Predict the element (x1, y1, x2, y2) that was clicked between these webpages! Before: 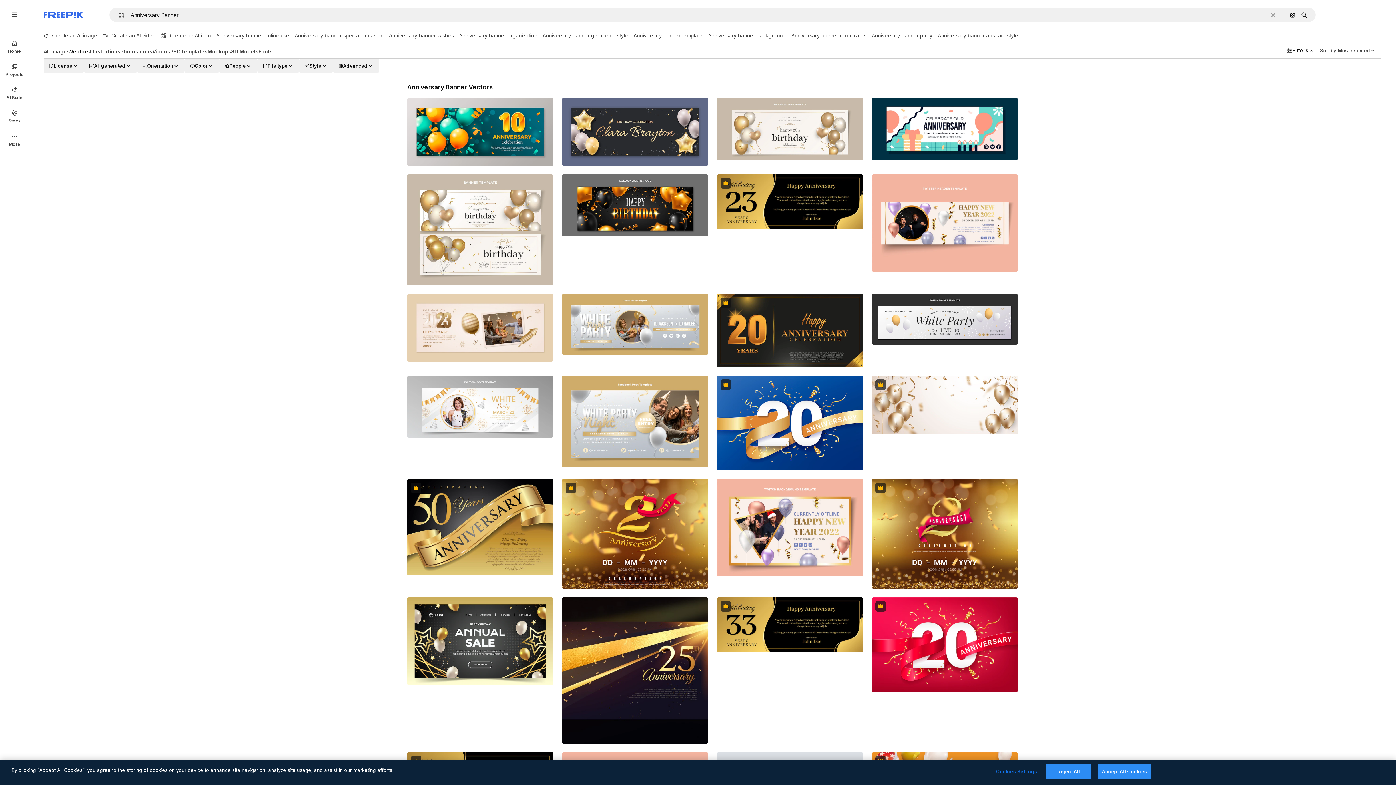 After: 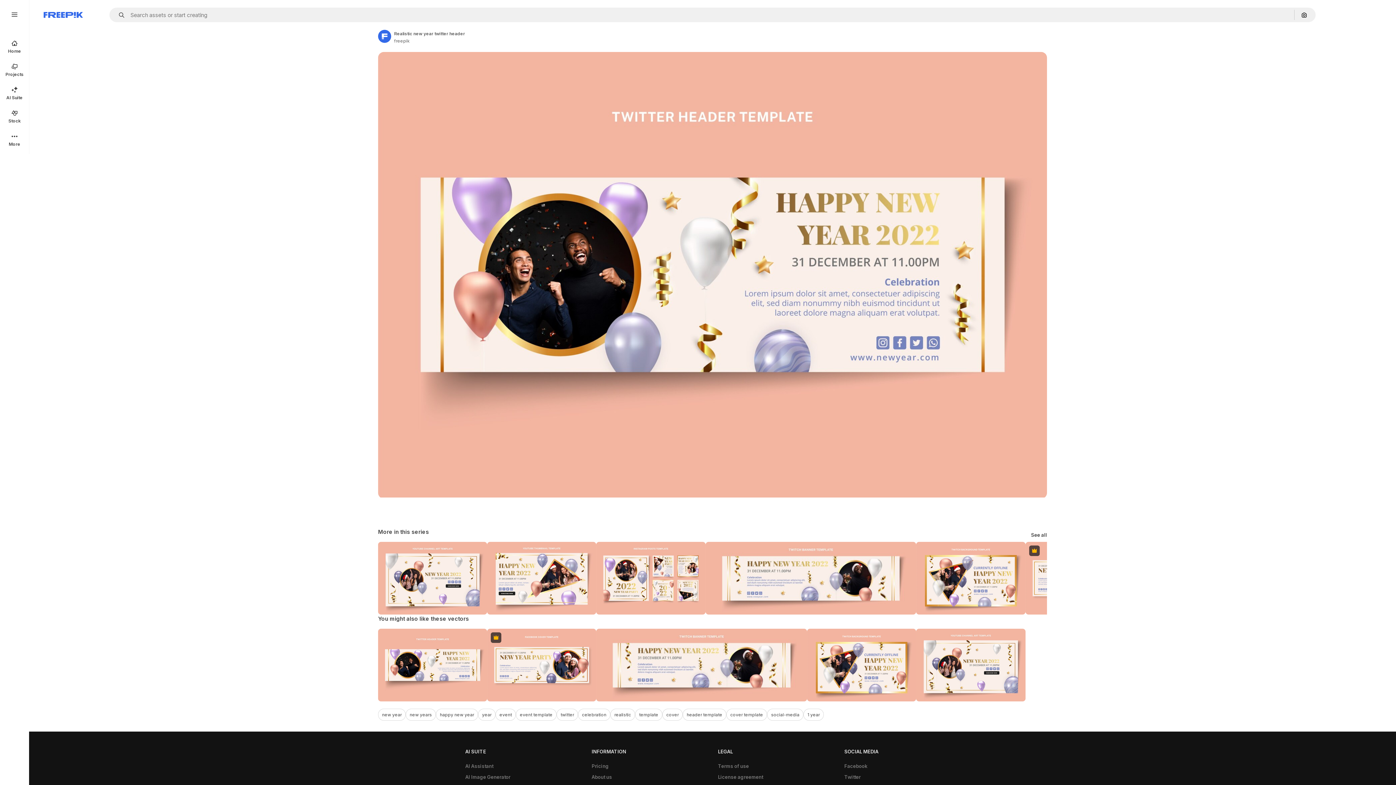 Action: bbox: (872, 174, 1018, 272)